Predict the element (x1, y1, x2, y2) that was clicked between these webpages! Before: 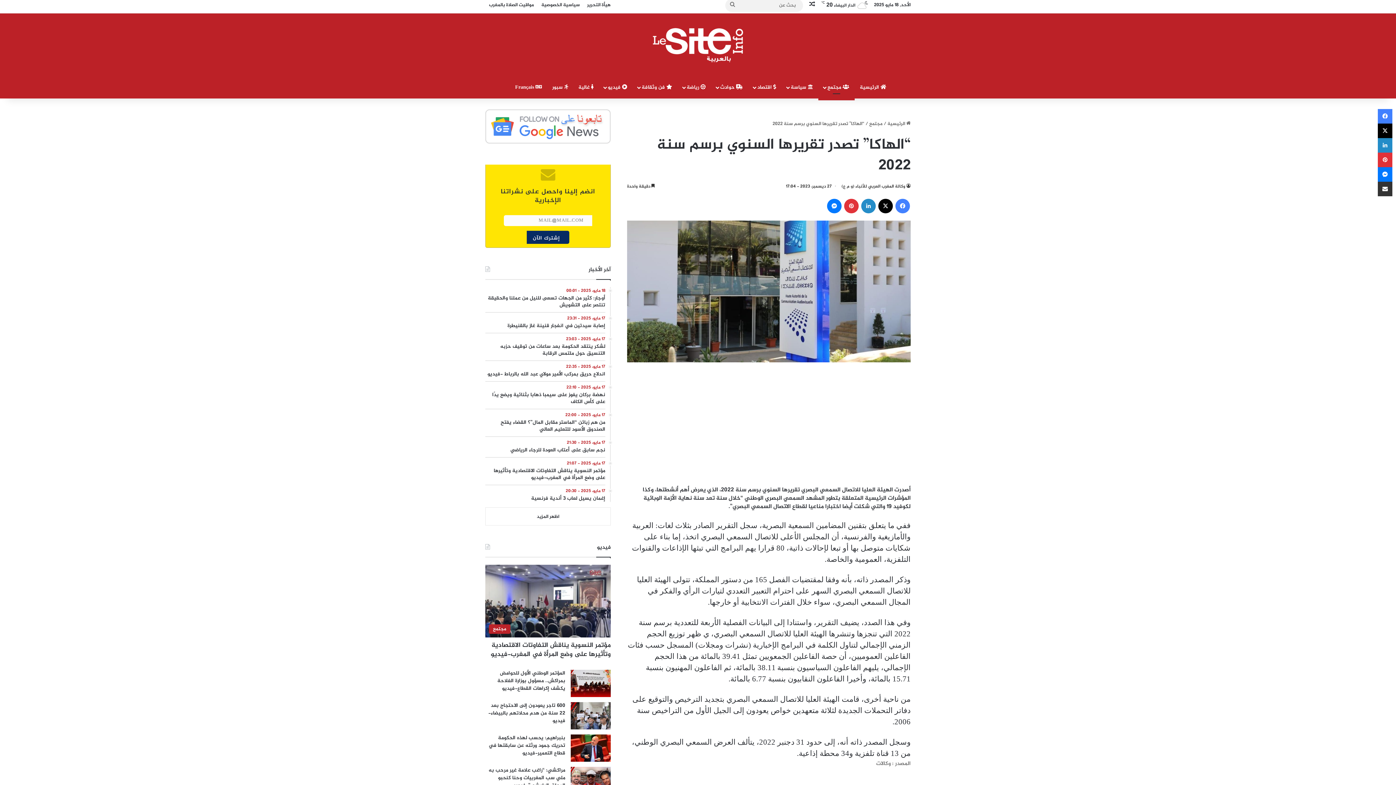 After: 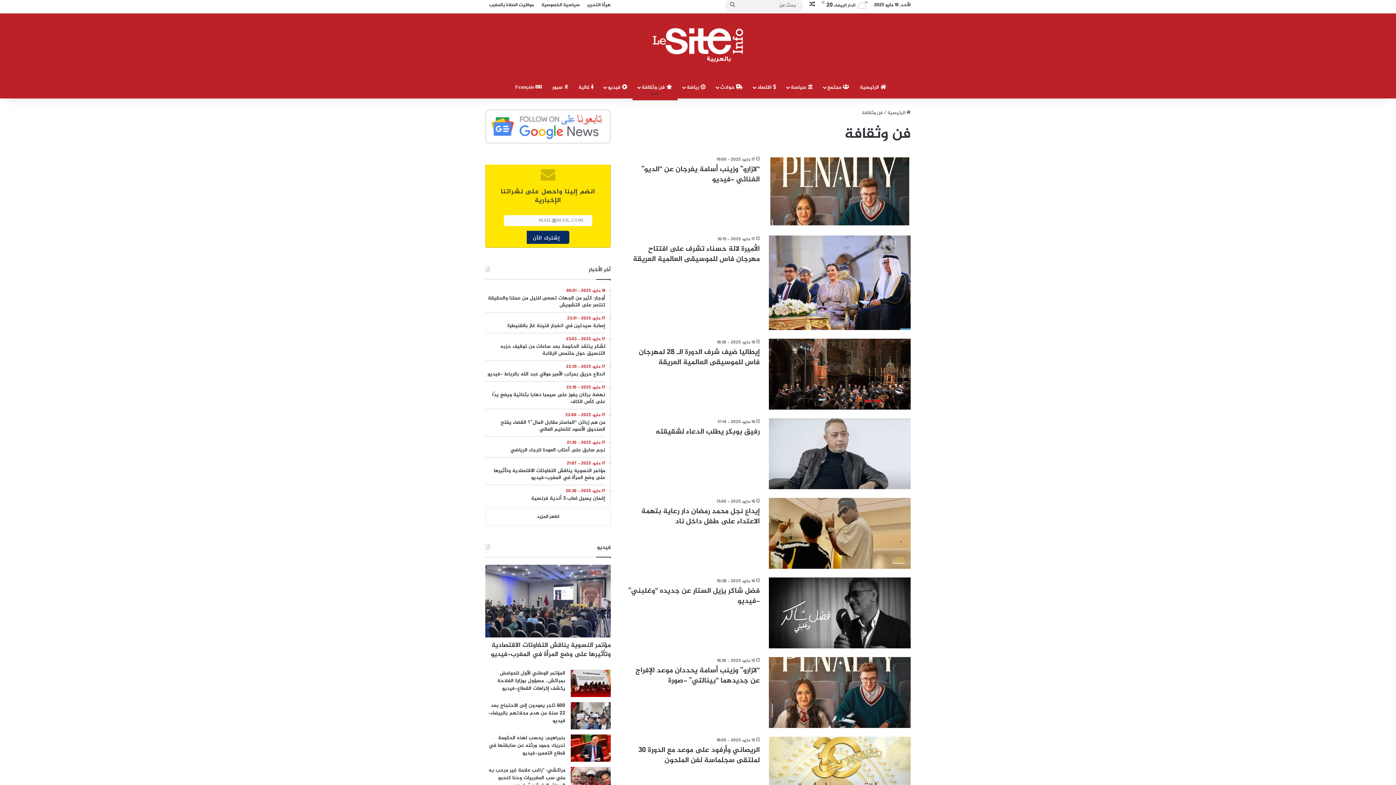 Action: label:  فن وثقافة bbox: (632, 76, 677, 98)